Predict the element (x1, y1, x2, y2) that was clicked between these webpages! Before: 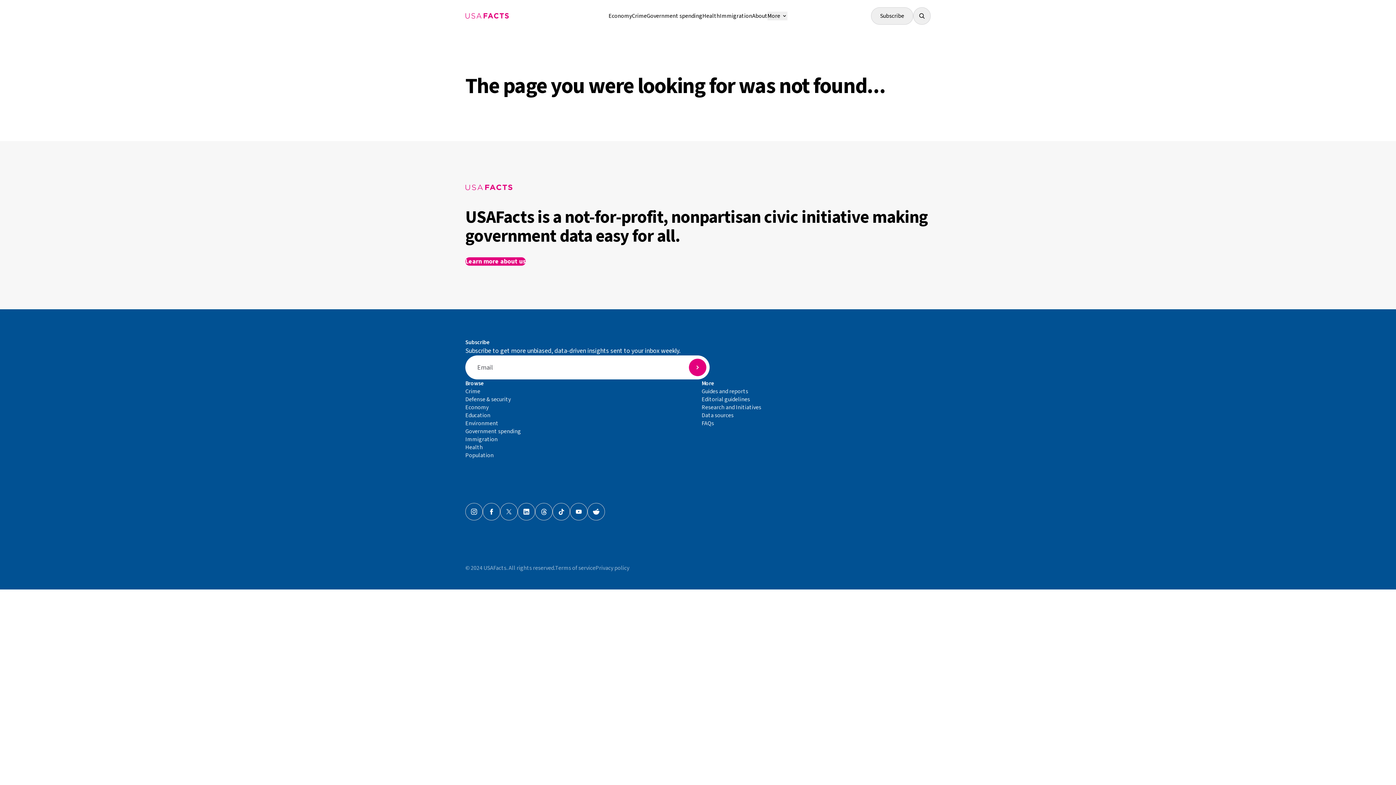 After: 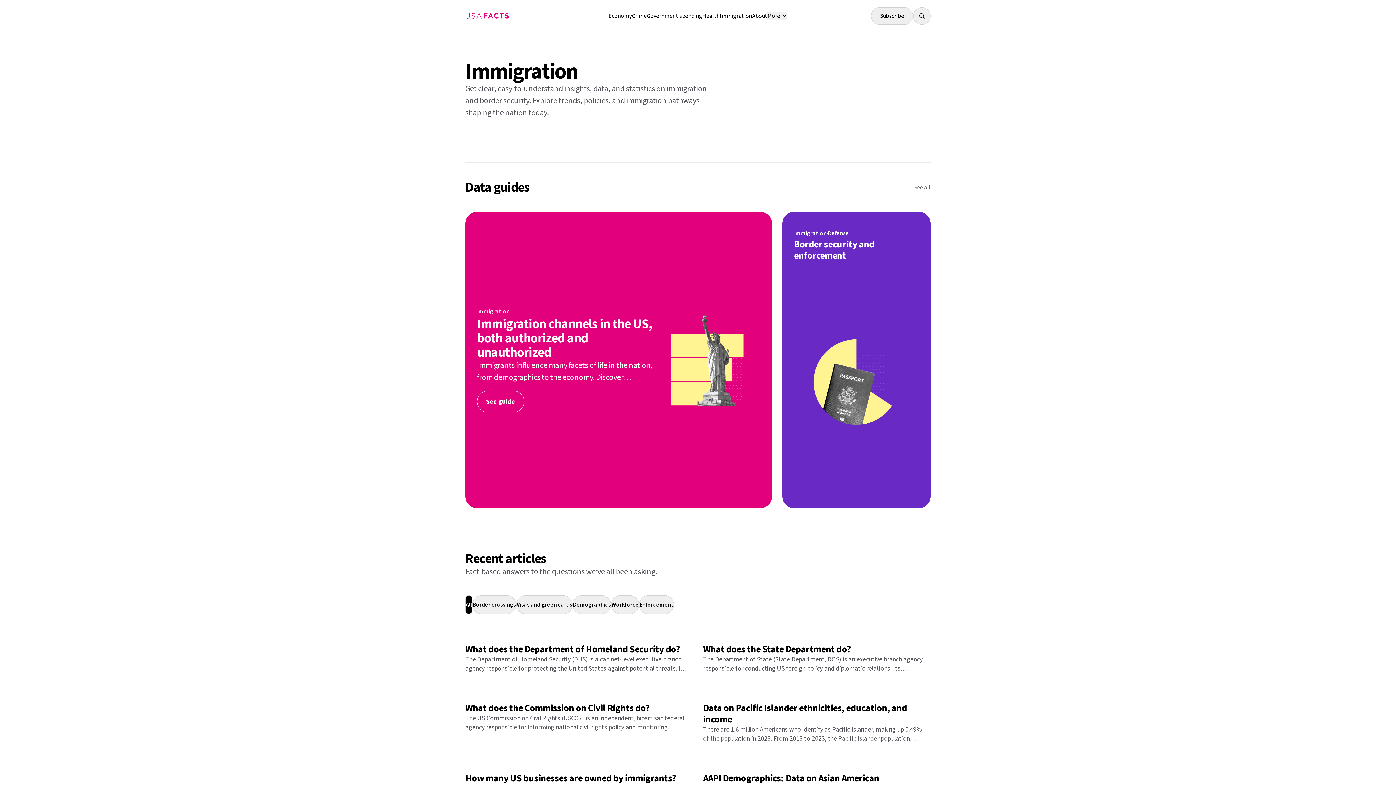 Action: label: Immigration bbox: (465, 435, 497, 443)